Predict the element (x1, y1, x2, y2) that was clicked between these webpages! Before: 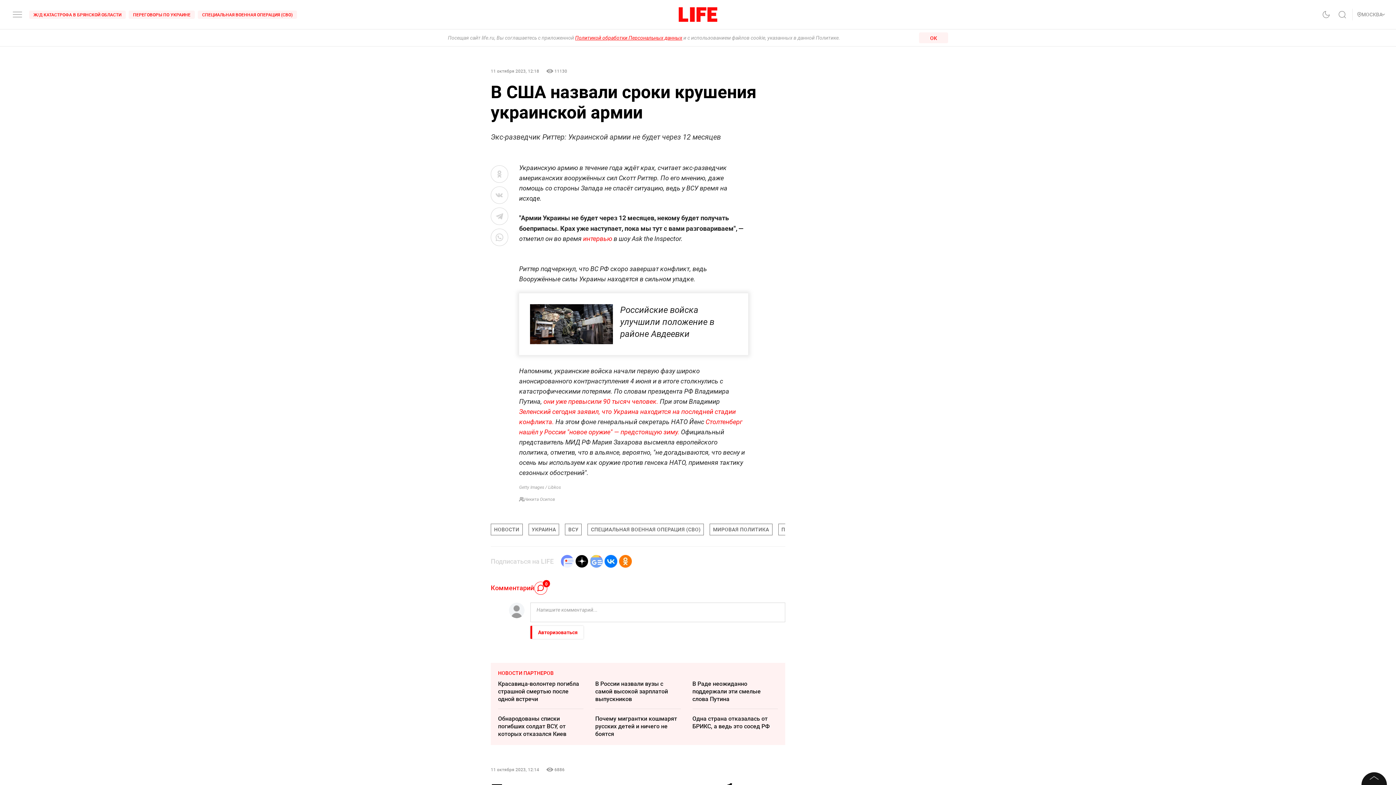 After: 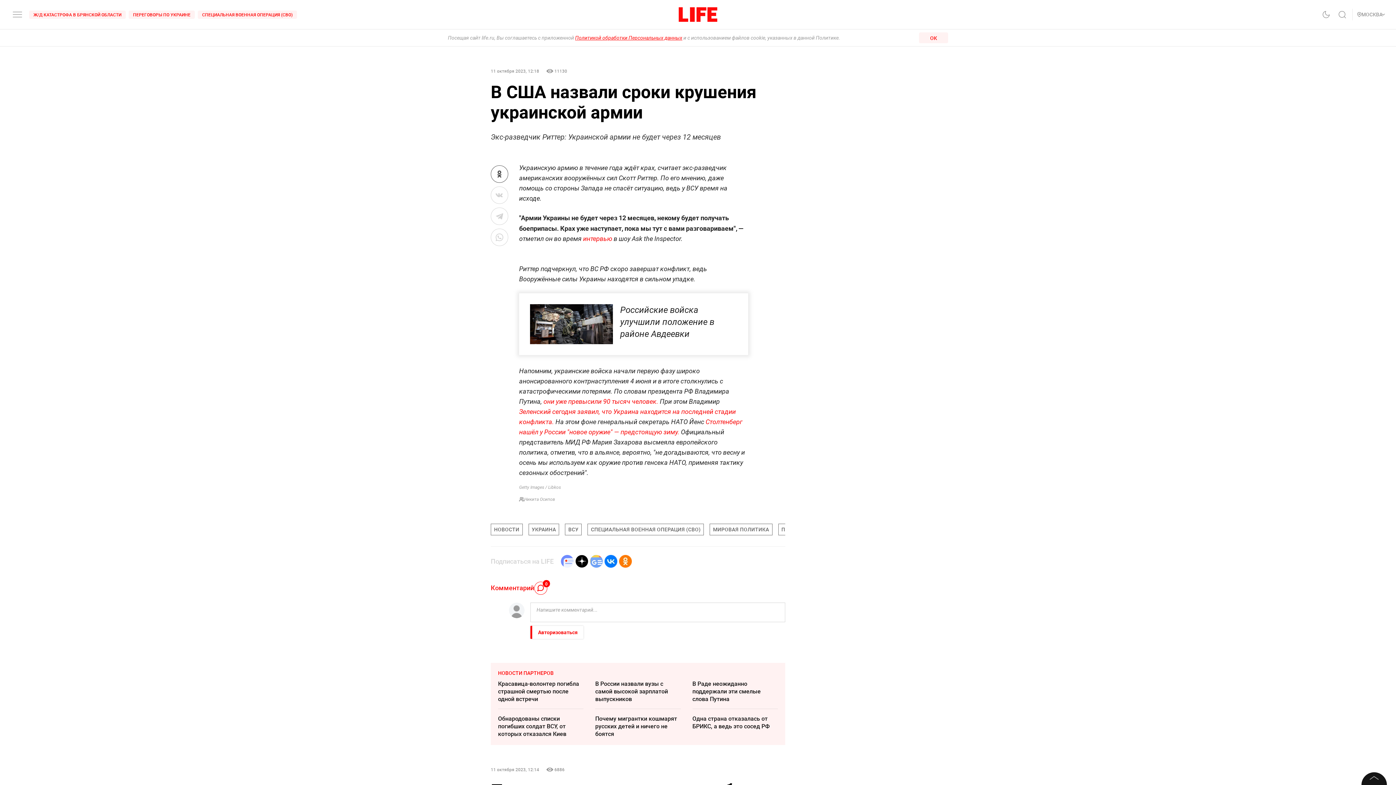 Action: bbox: (490, 165, 508, 182)